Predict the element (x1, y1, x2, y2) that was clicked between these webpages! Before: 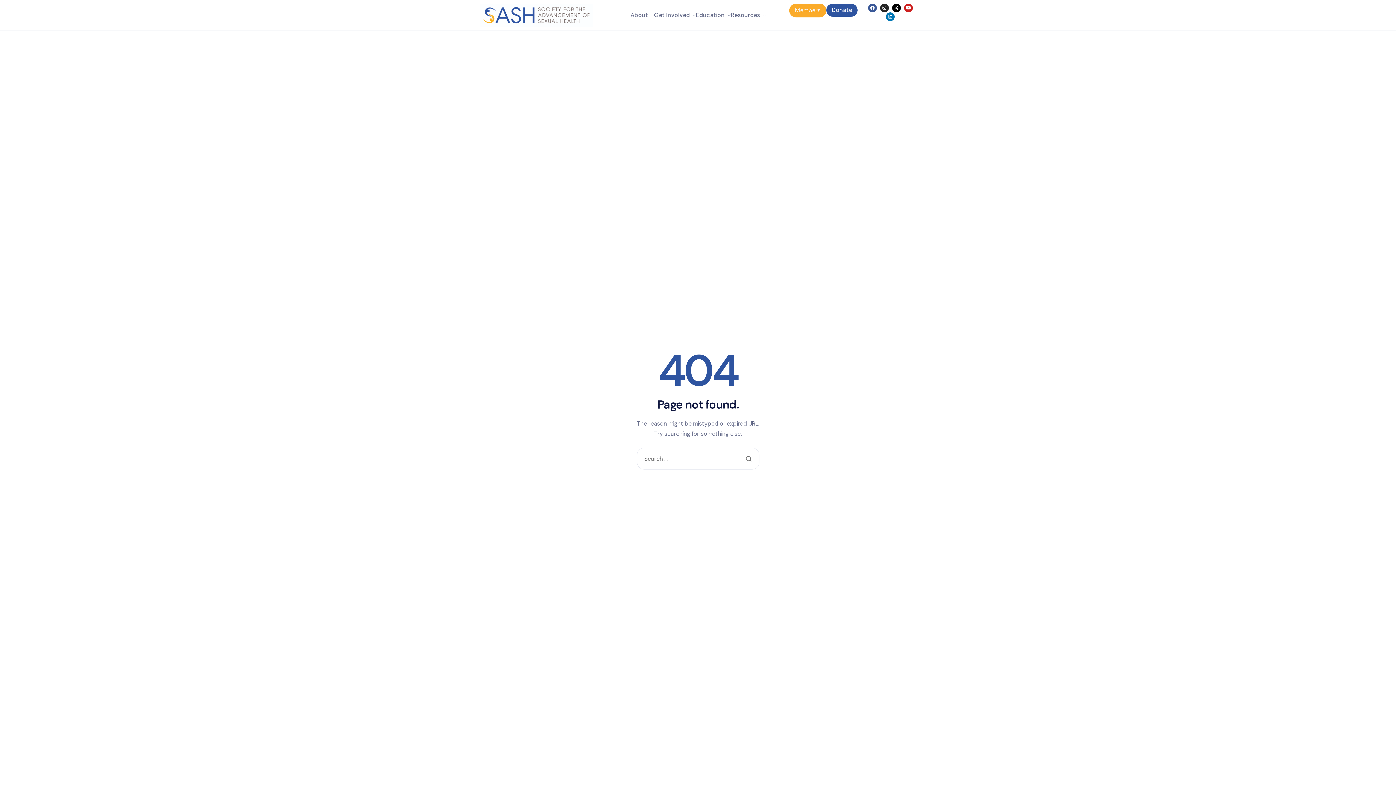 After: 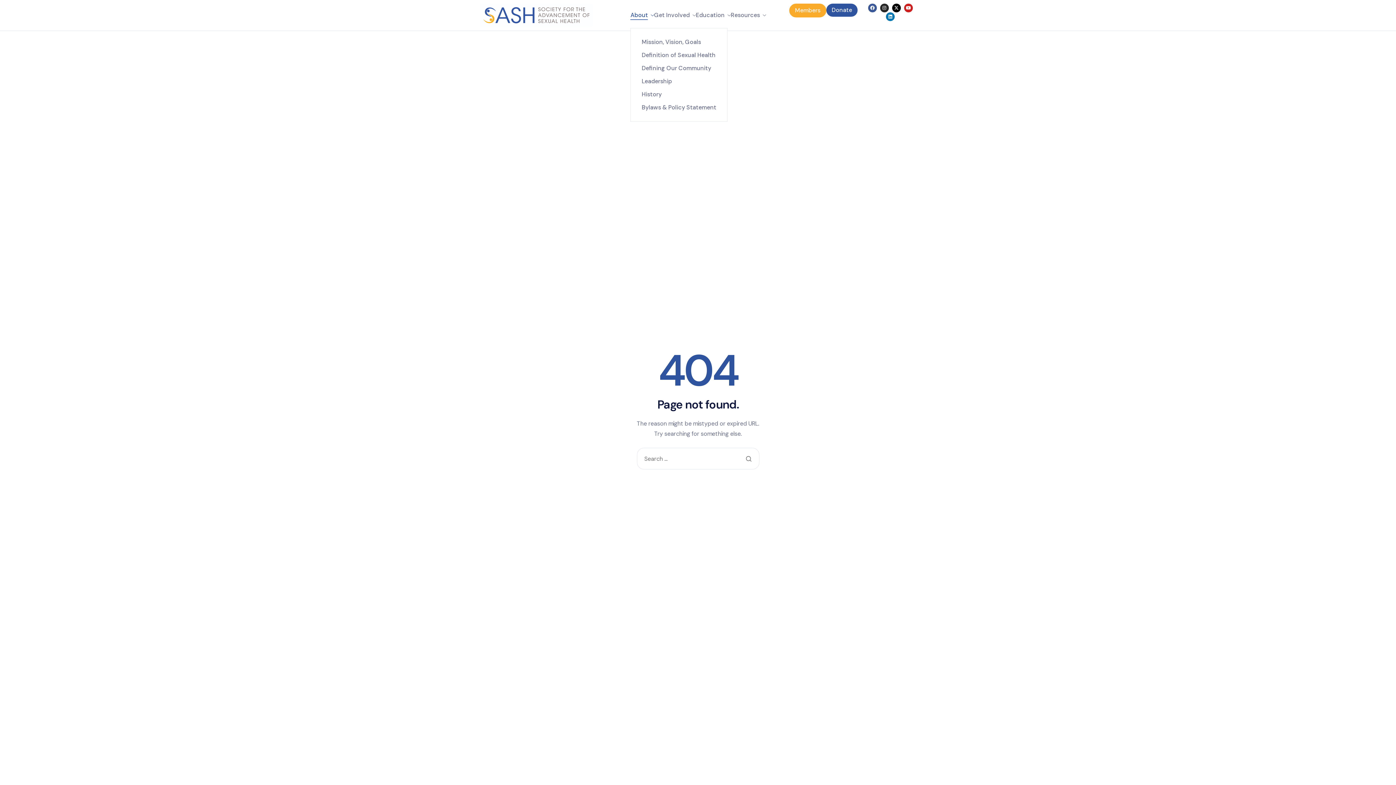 Action: bbox: (630, 12, 654, 18) label: About